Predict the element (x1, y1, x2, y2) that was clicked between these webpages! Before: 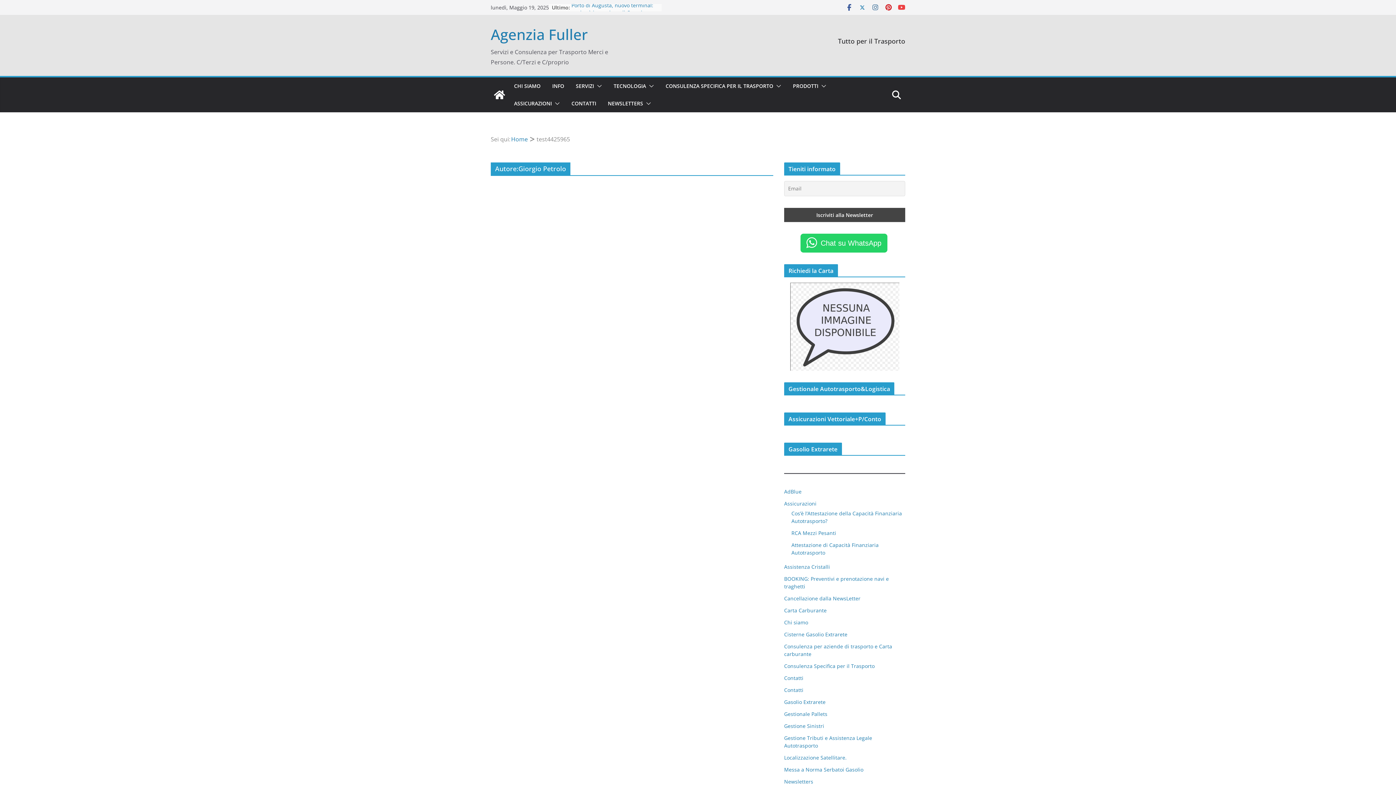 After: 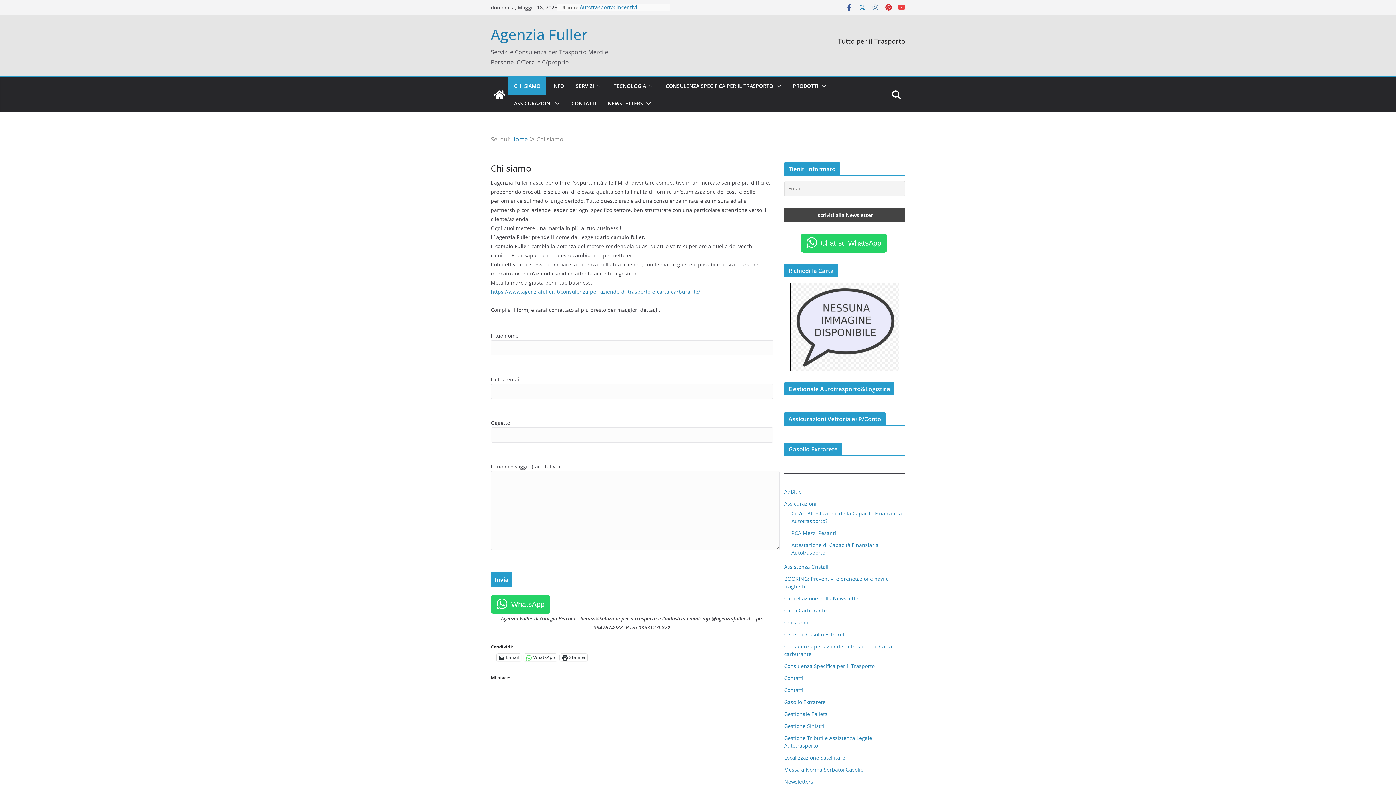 Action: bbox: (514, 81, 540, 91) label: CHI SIAMO